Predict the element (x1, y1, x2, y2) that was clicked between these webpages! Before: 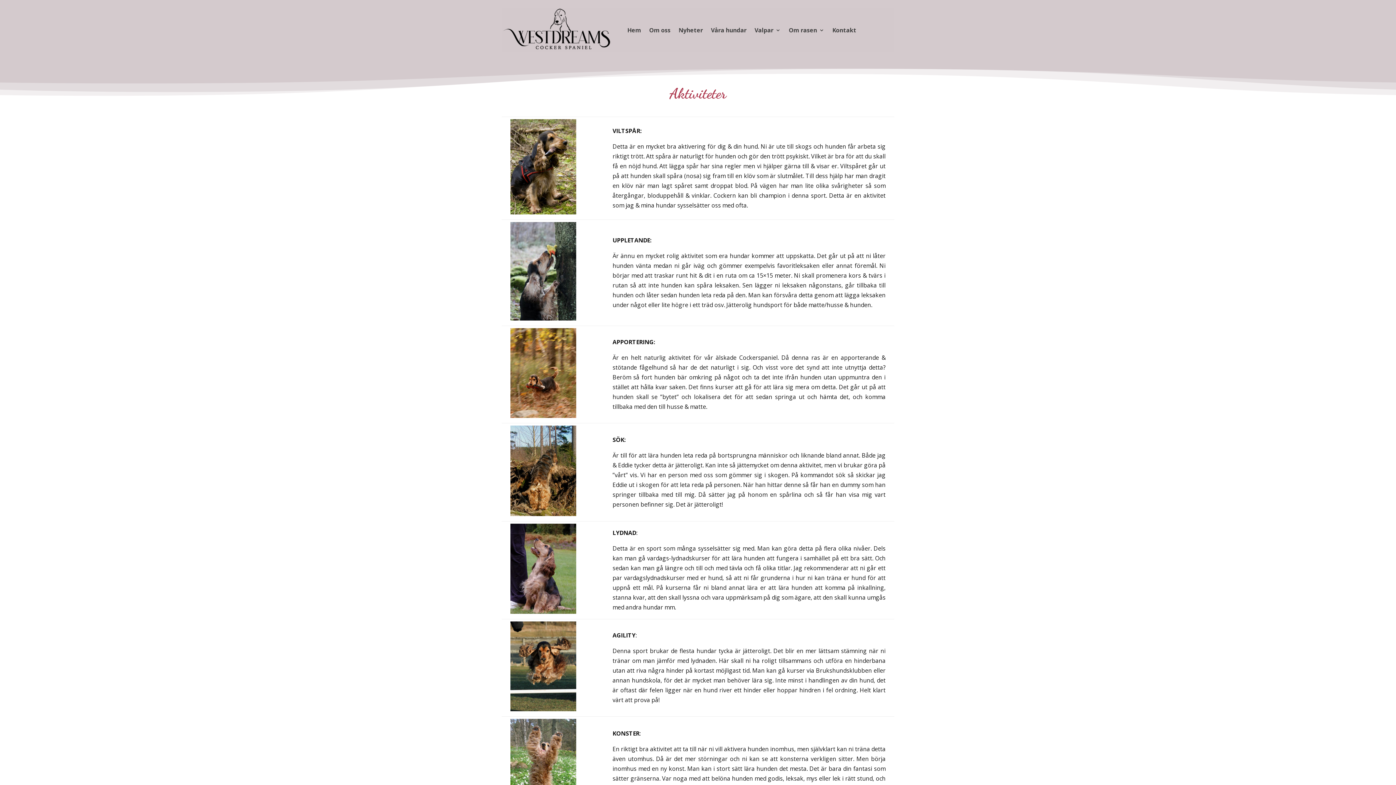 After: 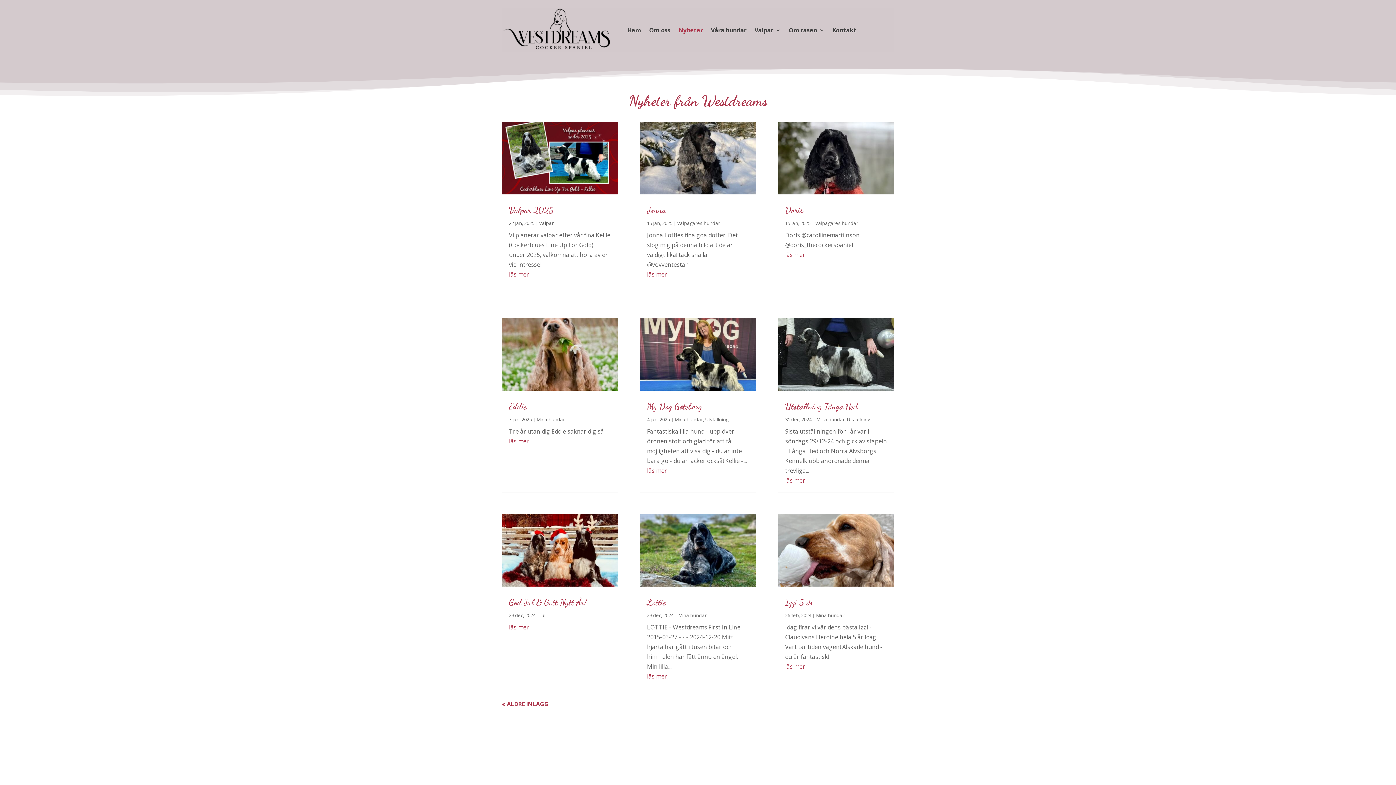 Action: bbox: (678, 8, 703, 51) label: Nyheter